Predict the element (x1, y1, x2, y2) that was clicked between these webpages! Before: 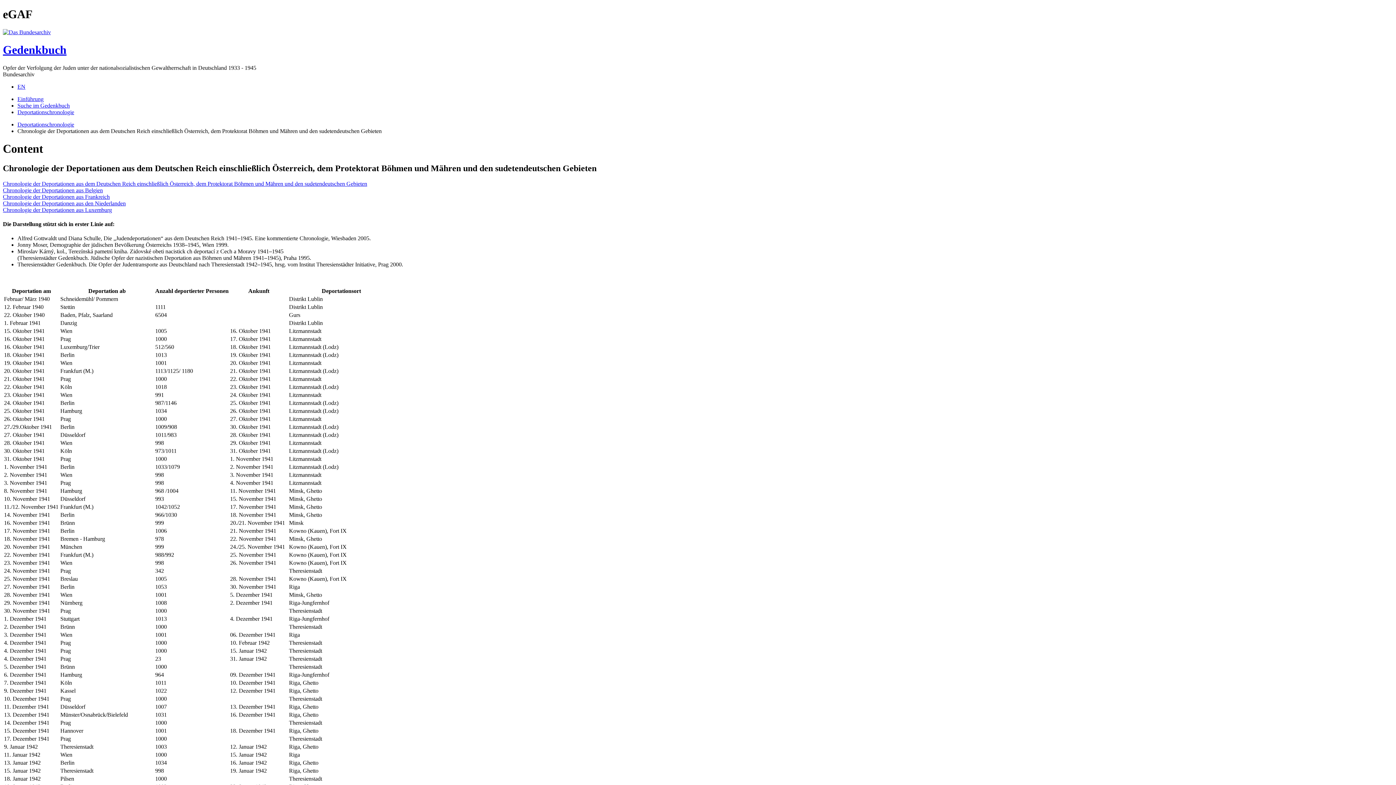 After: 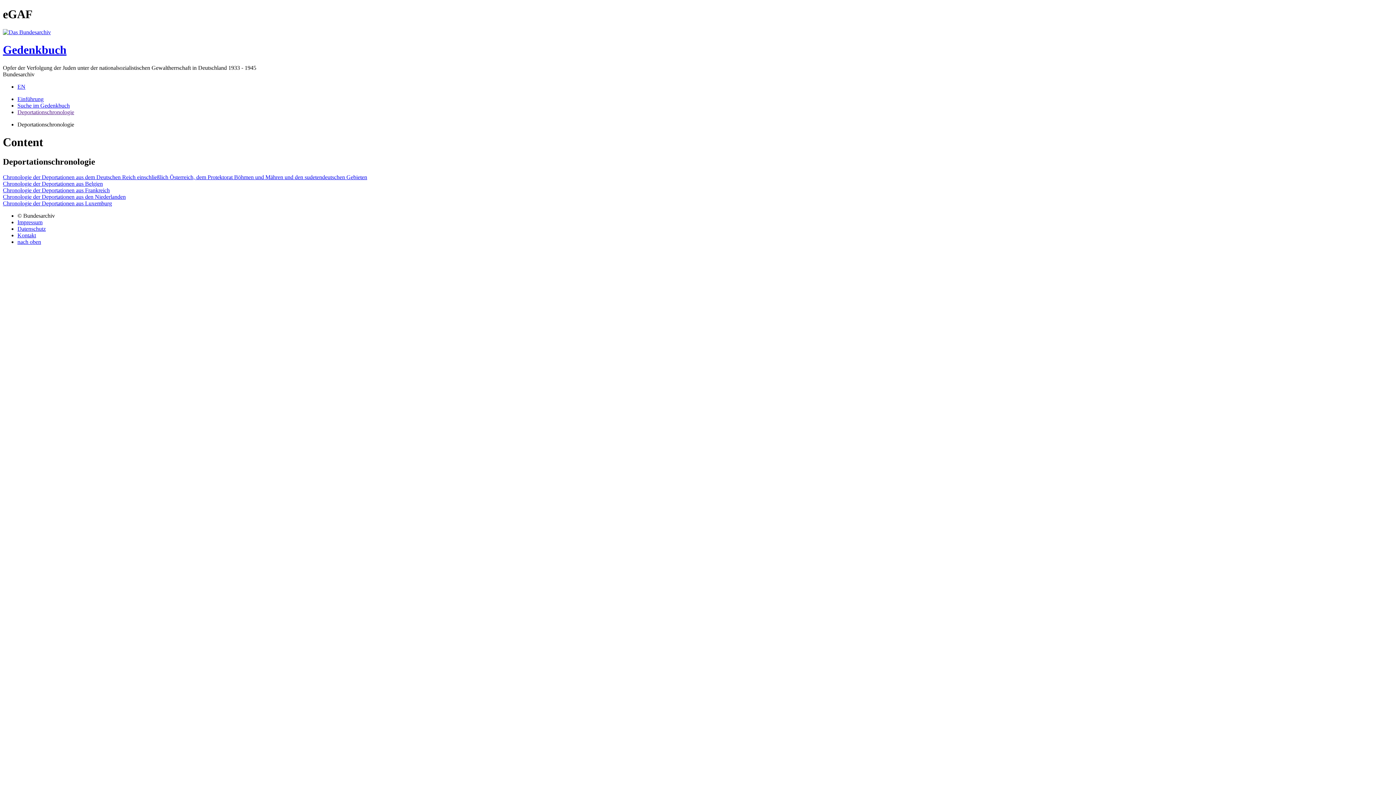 Action: label: Deportationschronologie bbox: (17, 121, 74, 127)